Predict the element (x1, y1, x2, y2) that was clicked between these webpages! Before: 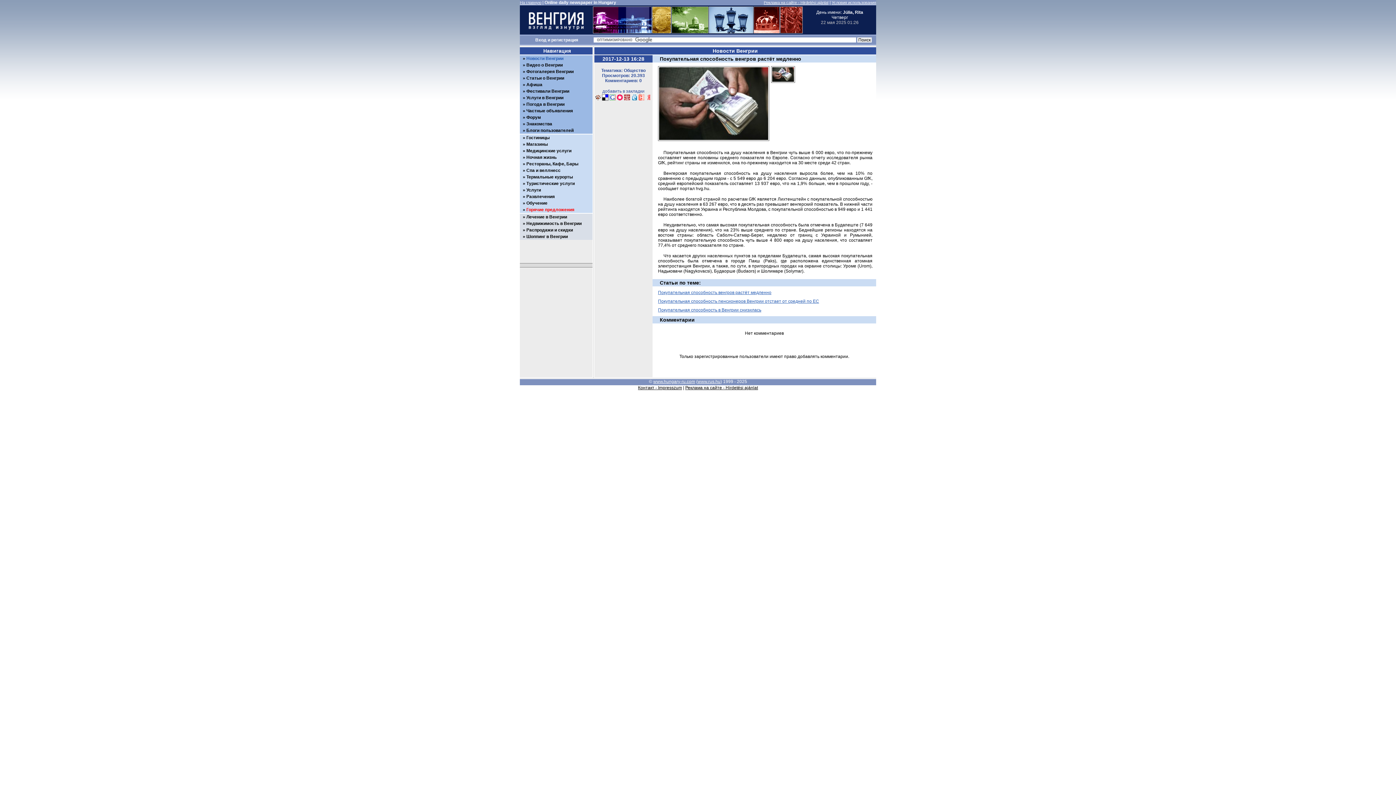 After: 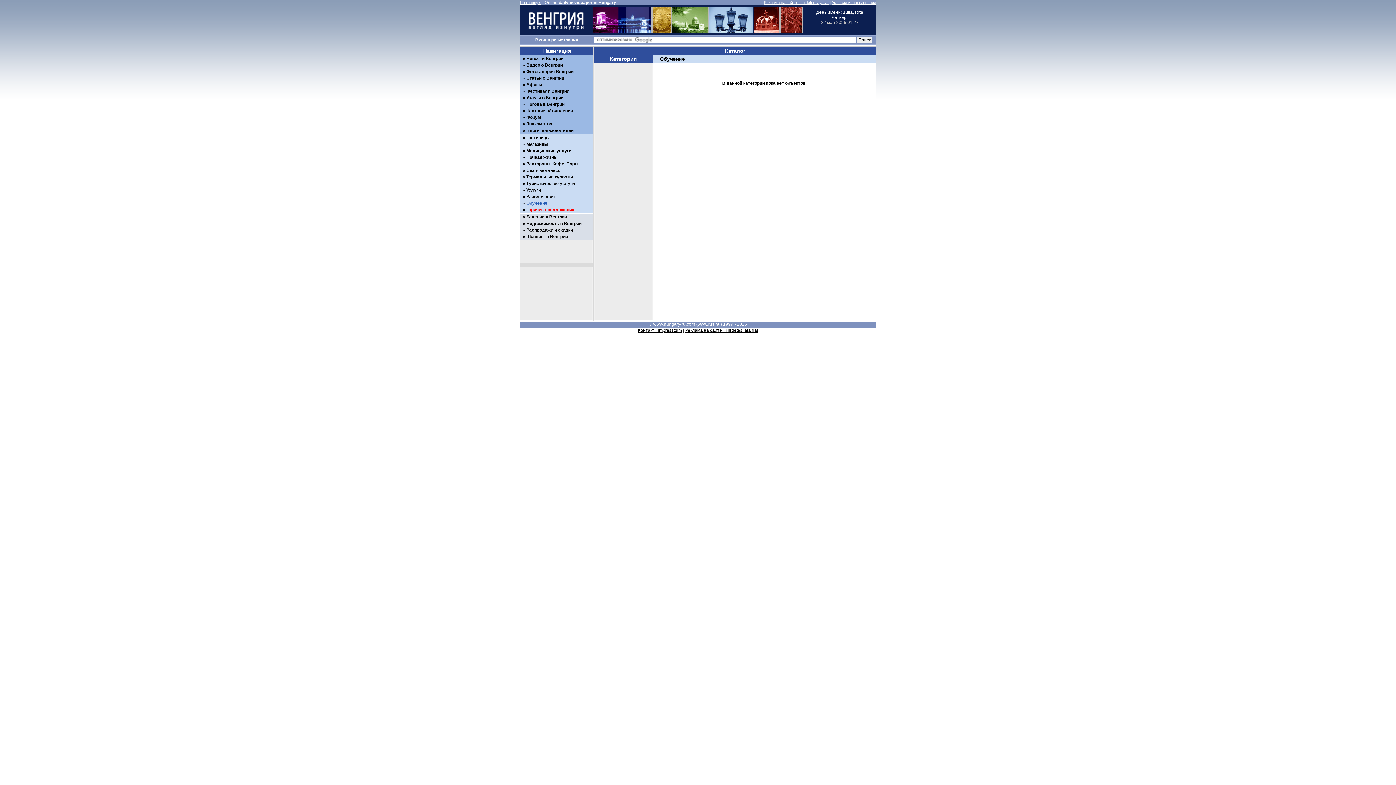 Action: label: Обучение bbox: (526, 200, 547, 205)